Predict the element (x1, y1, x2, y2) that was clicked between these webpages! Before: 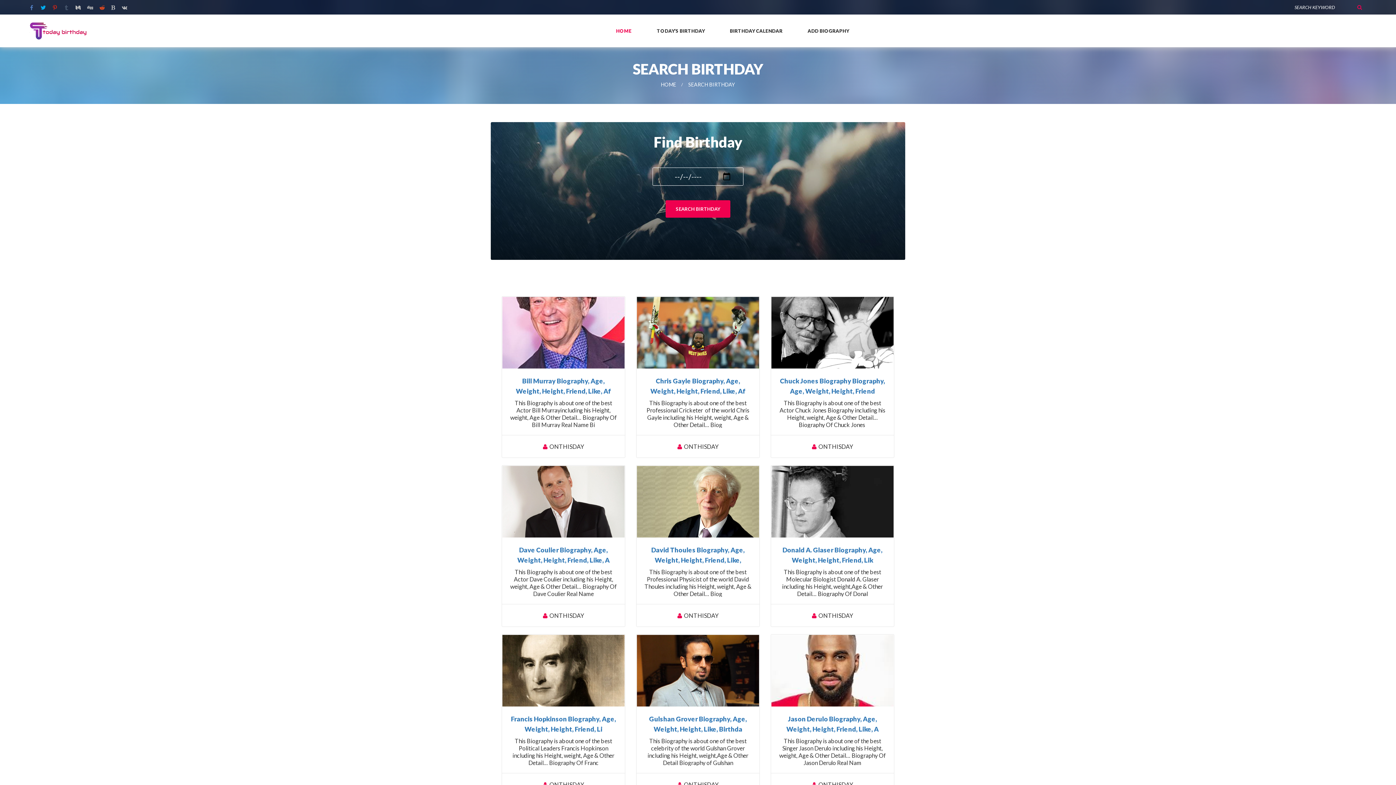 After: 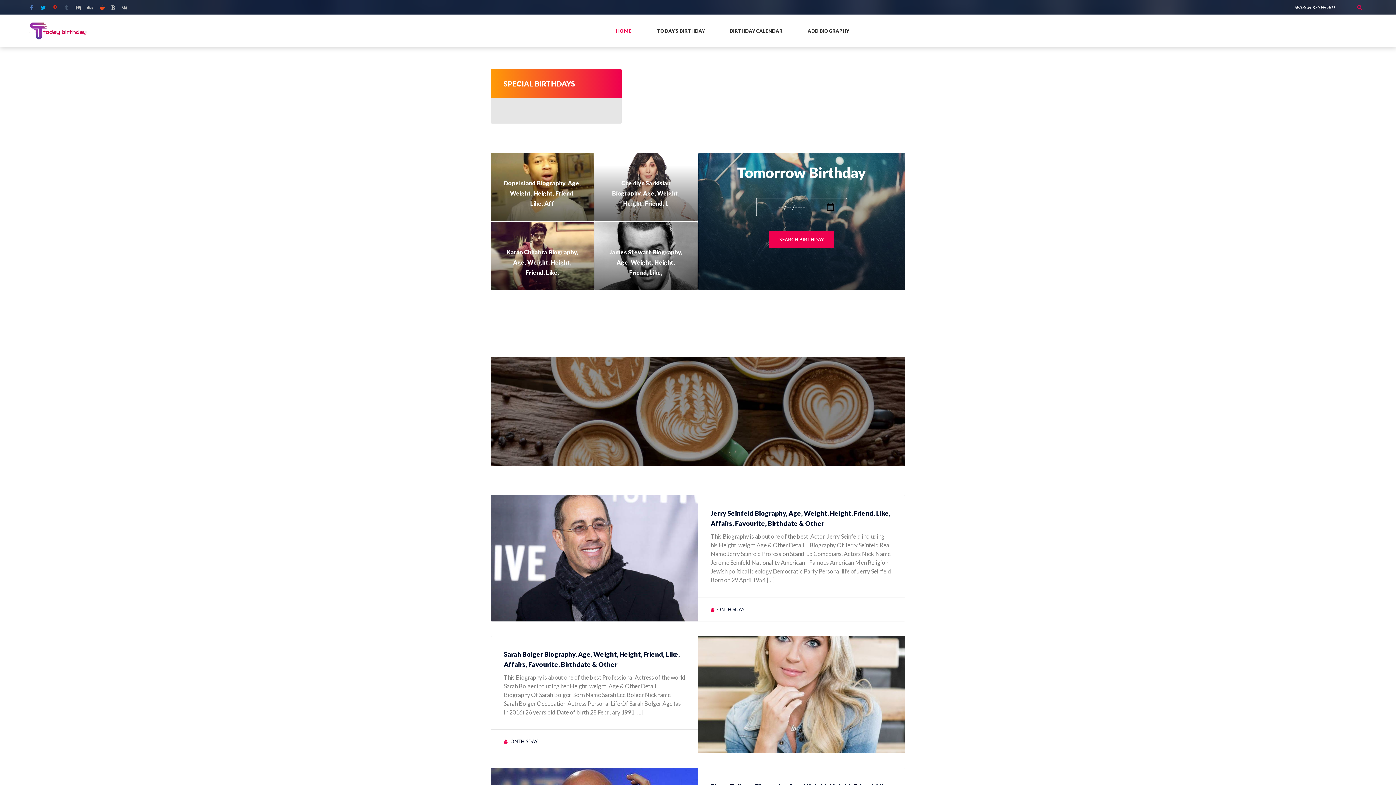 Action: label: HOME bbox: (616, 14, 631, 47)